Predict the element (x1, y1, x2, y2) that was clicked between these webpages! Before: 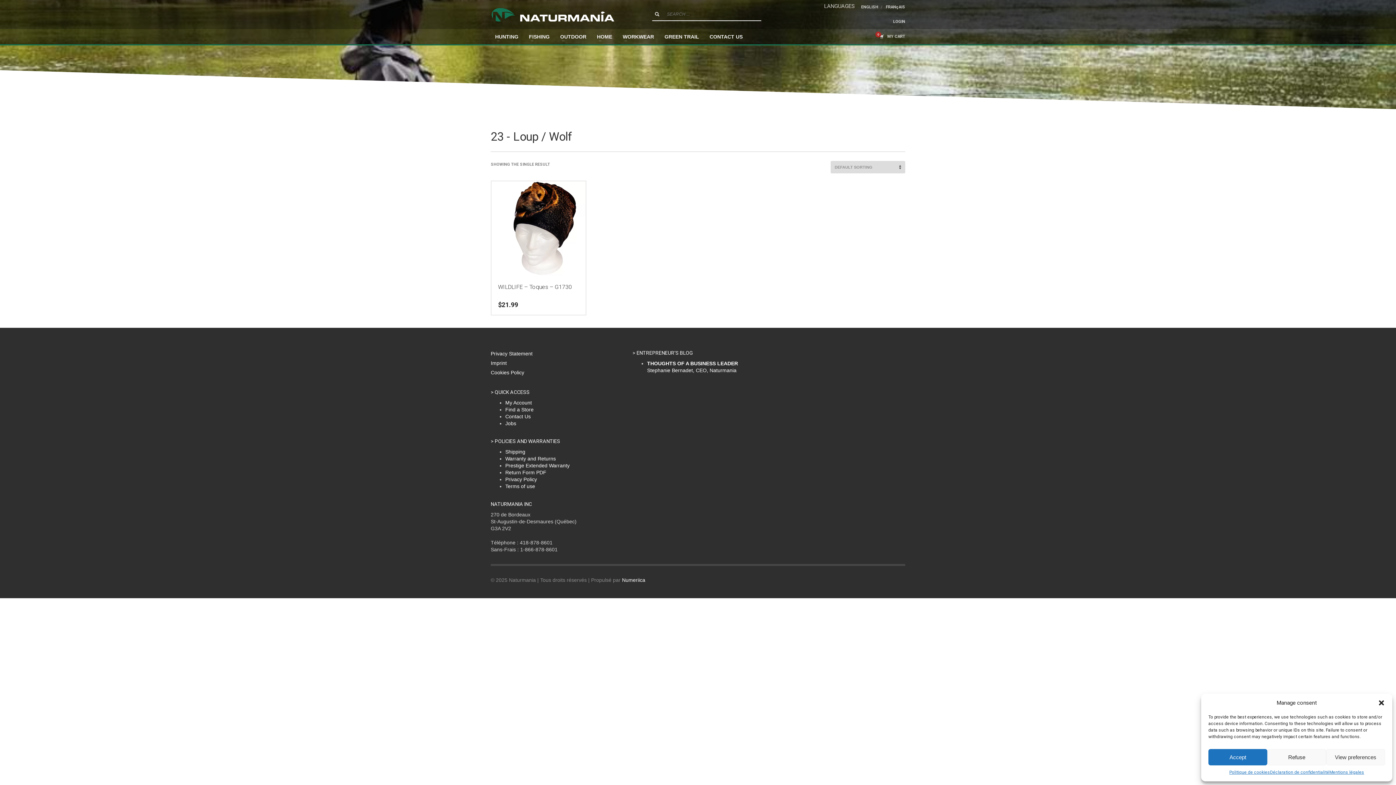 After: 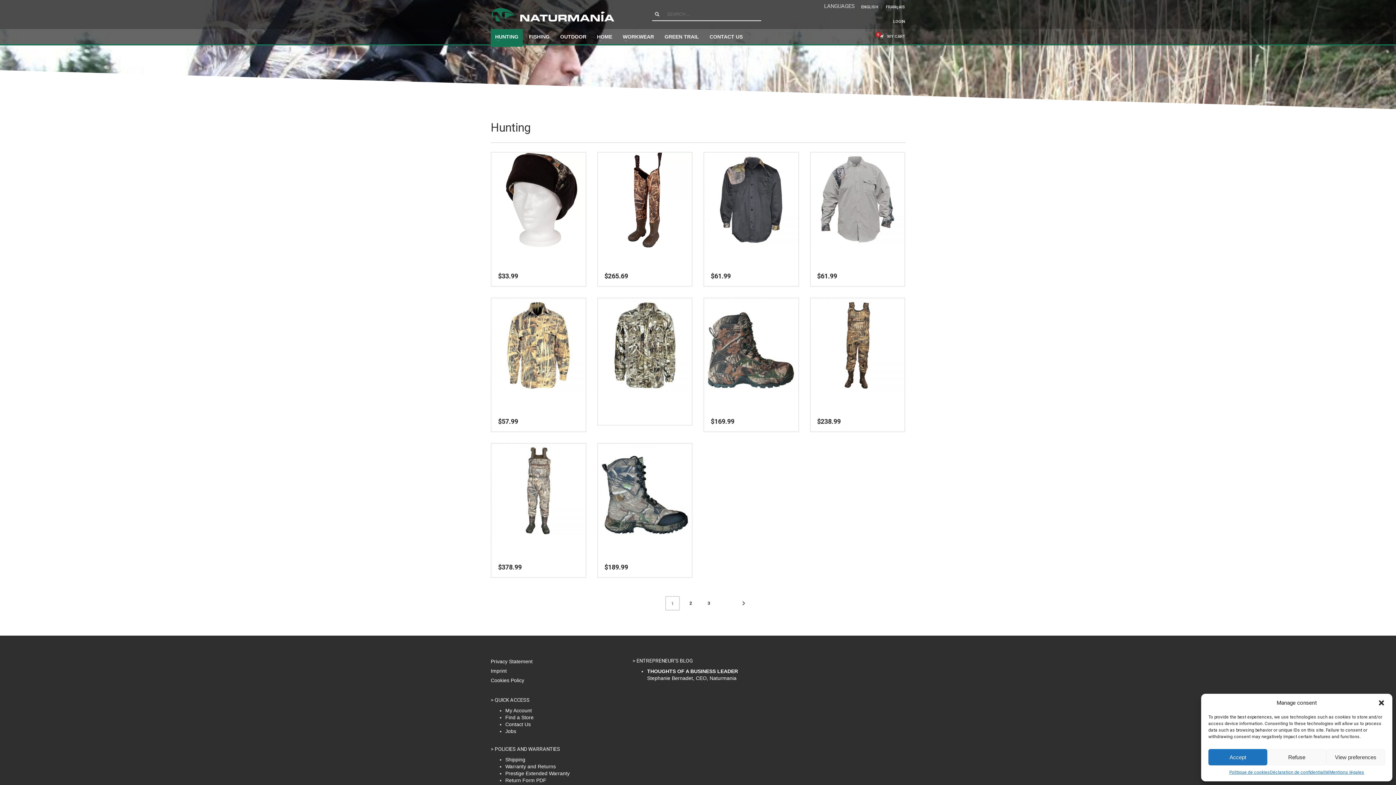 Action: label: HUNTING bbox: (490, 32, 522, 41)